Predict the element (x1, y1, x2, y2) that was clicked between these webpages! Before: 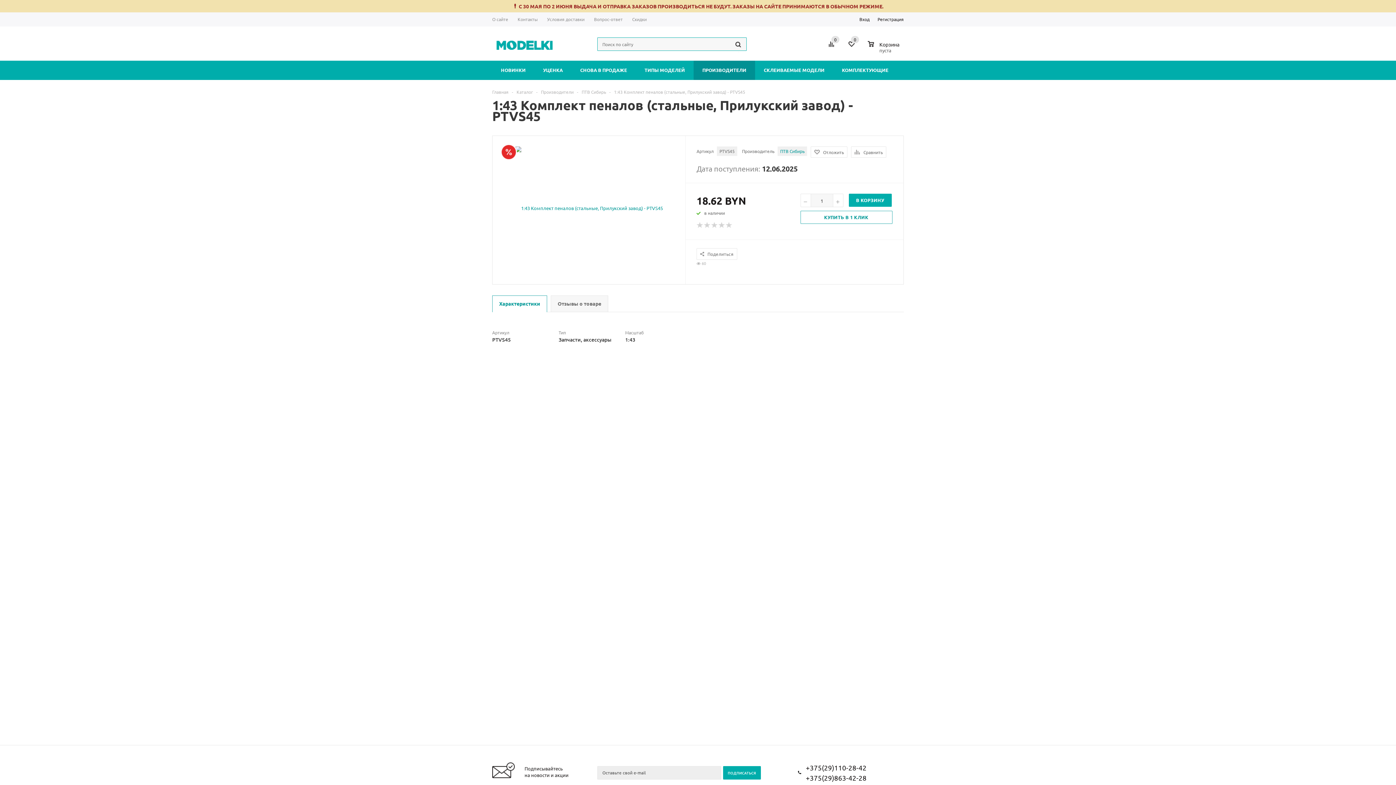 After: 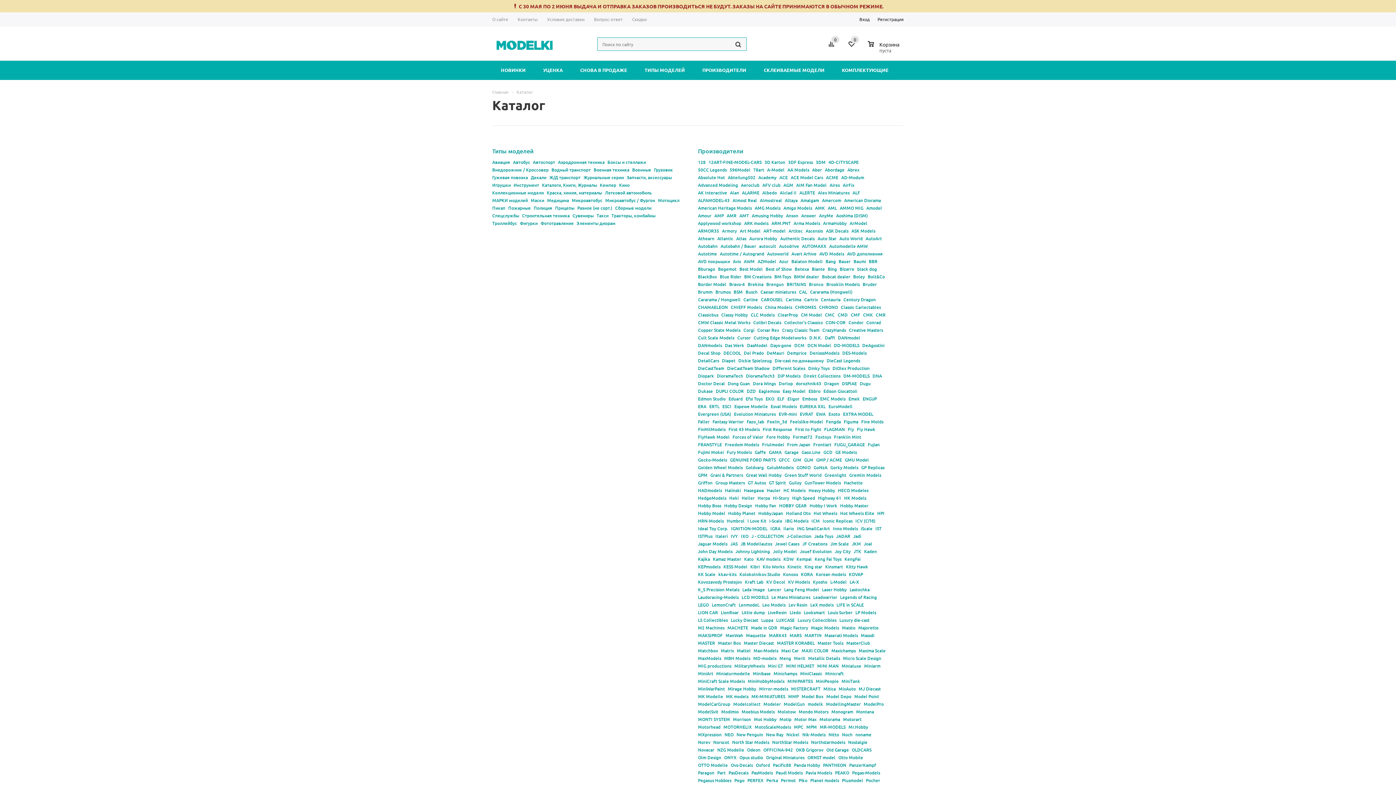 Action: label: Каталог bbox: (516, 89, 533, 94)